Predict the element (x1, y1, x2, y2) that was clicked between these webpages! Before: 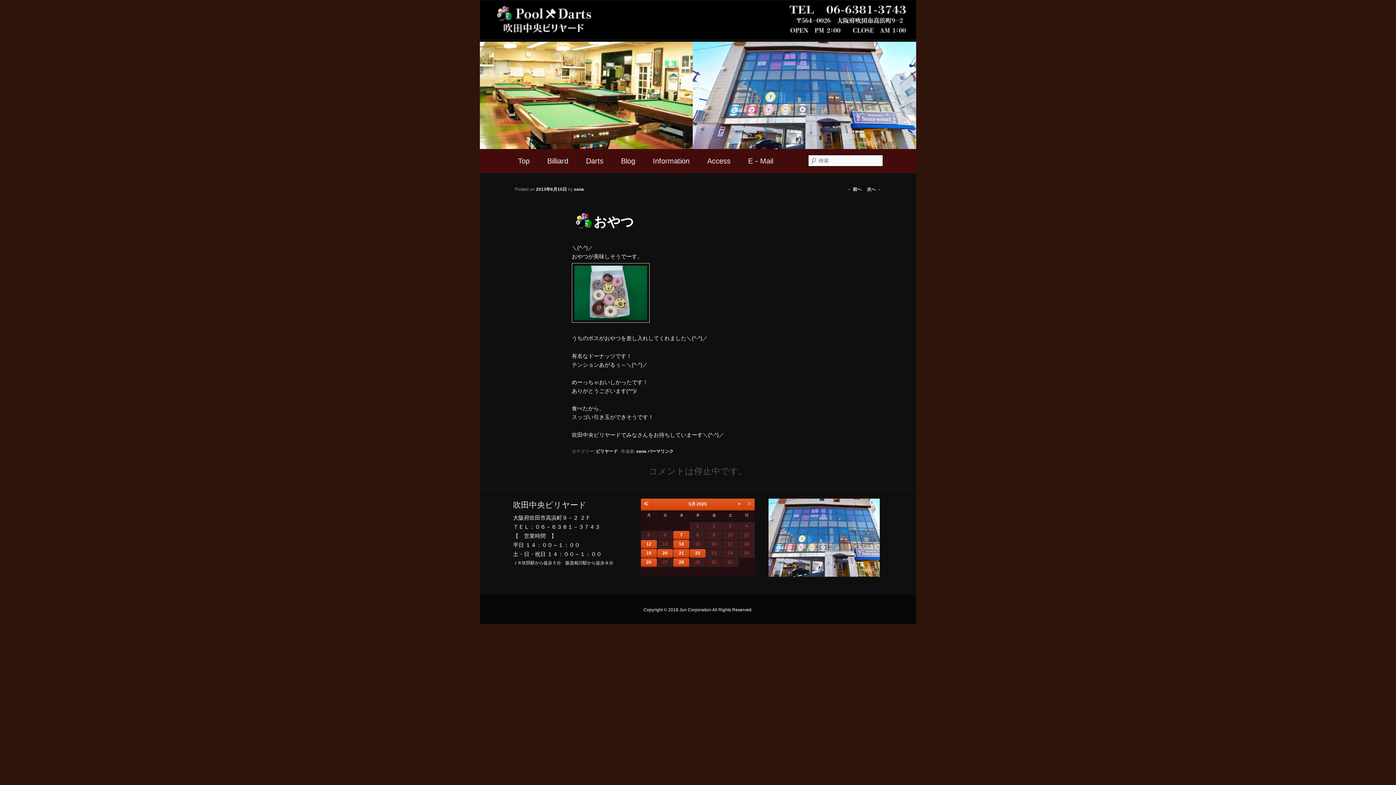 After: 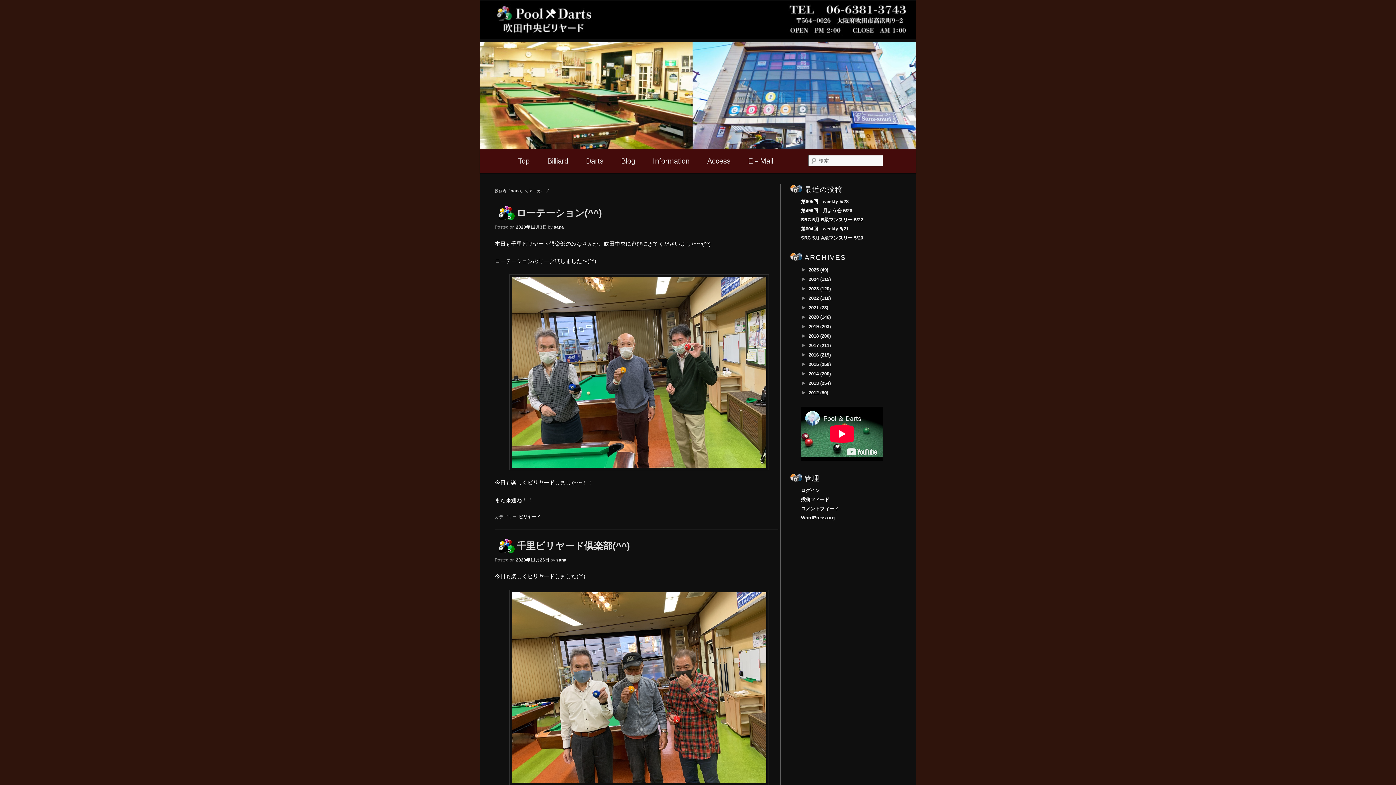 Action: bbox: (573, 187, 584, 192) label: sana